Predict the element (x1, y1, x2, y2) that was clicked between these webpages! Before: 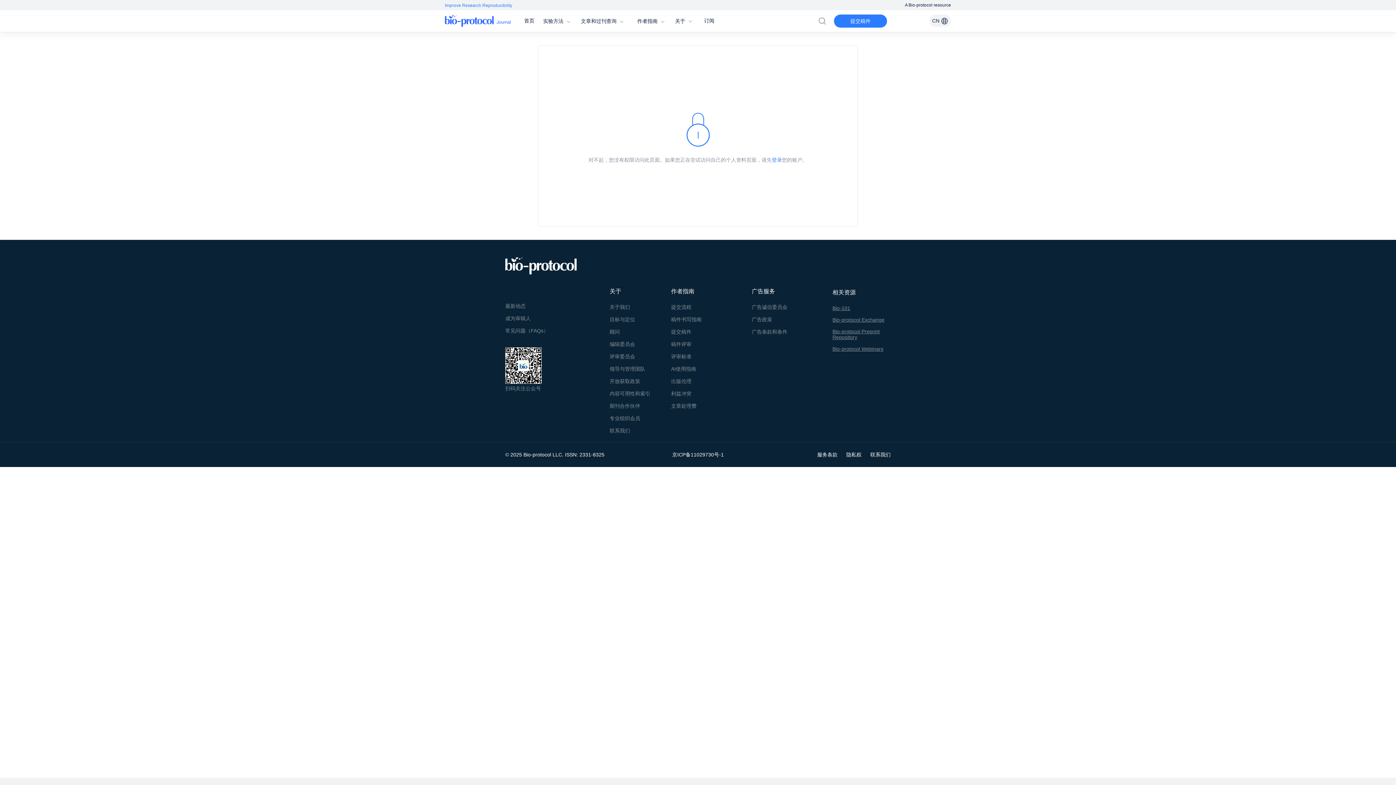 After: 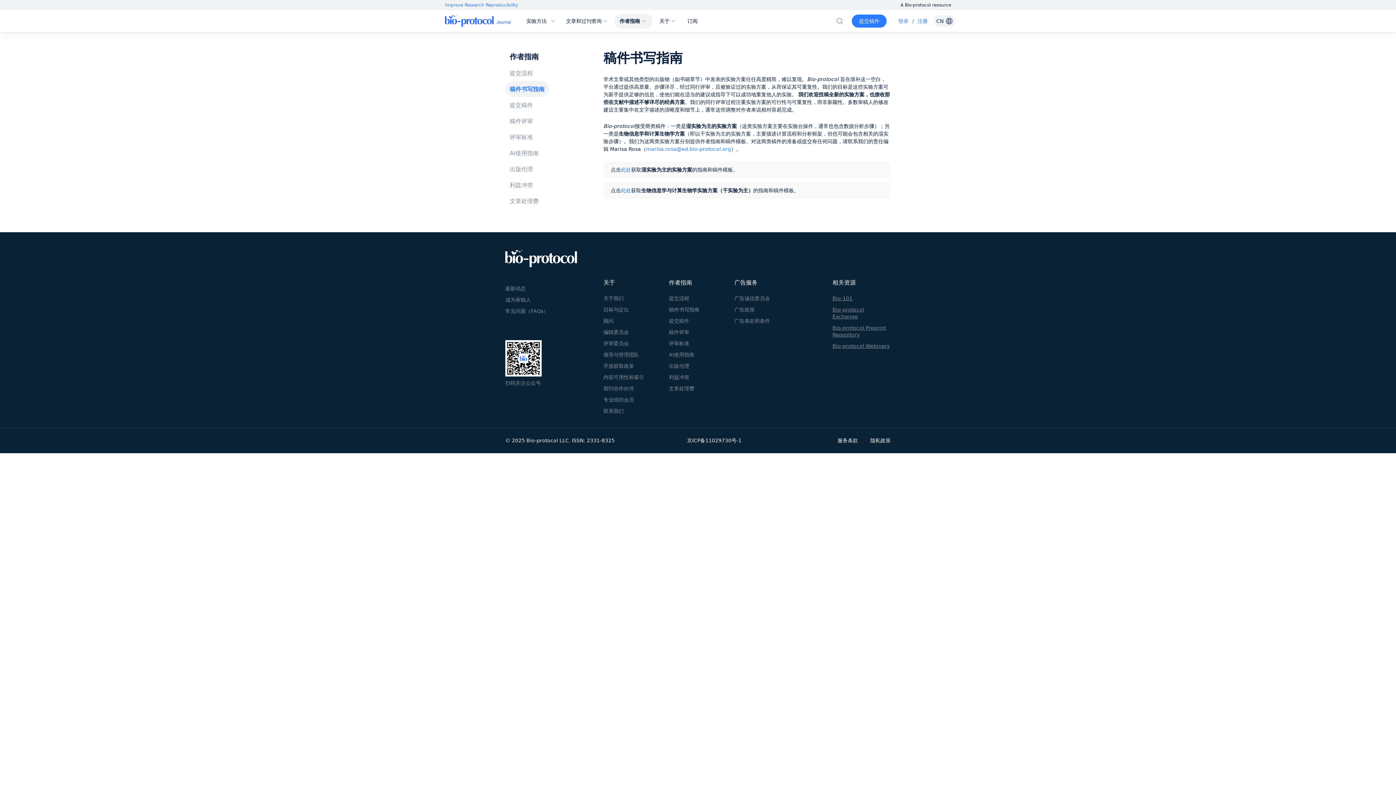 Action: bbox: (671, 316, 701, 324) label: 稿件书写指南